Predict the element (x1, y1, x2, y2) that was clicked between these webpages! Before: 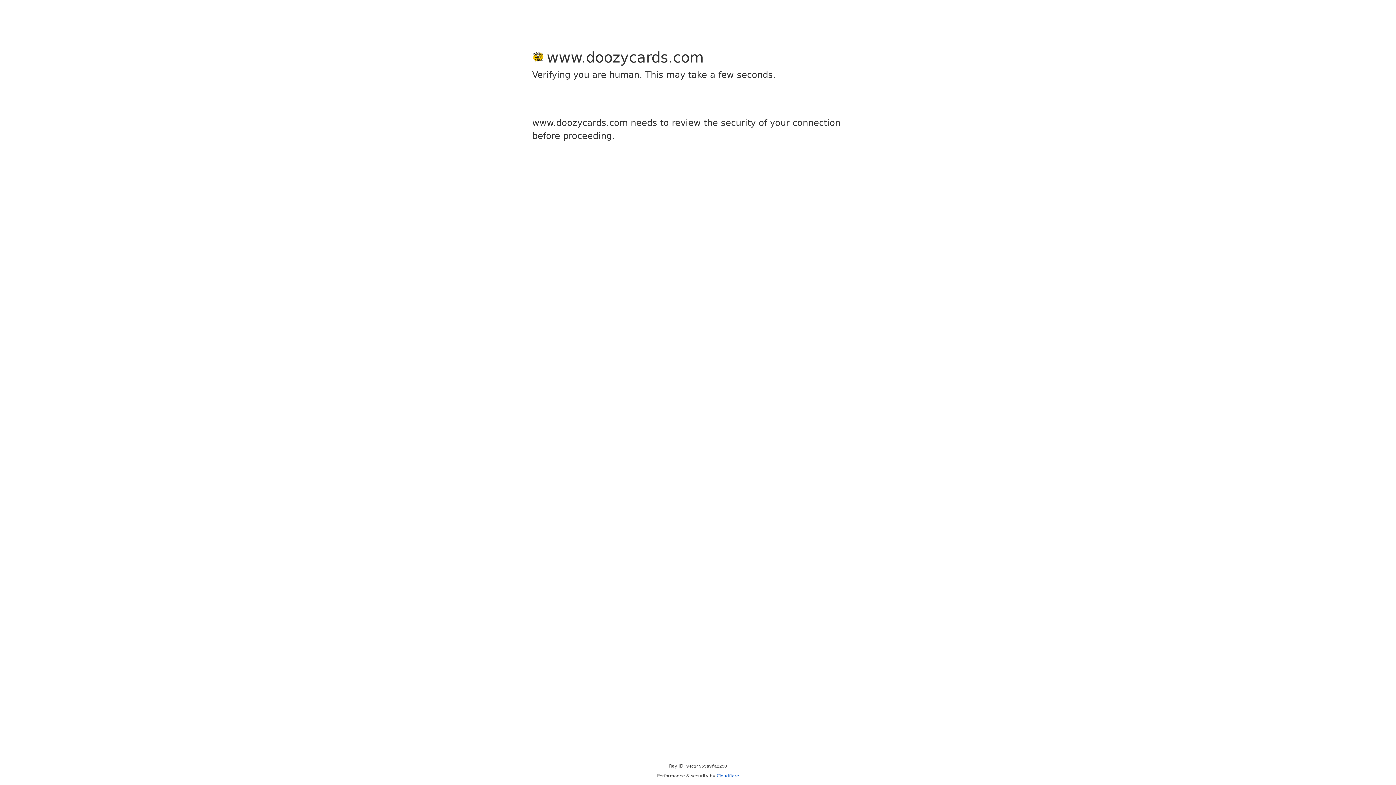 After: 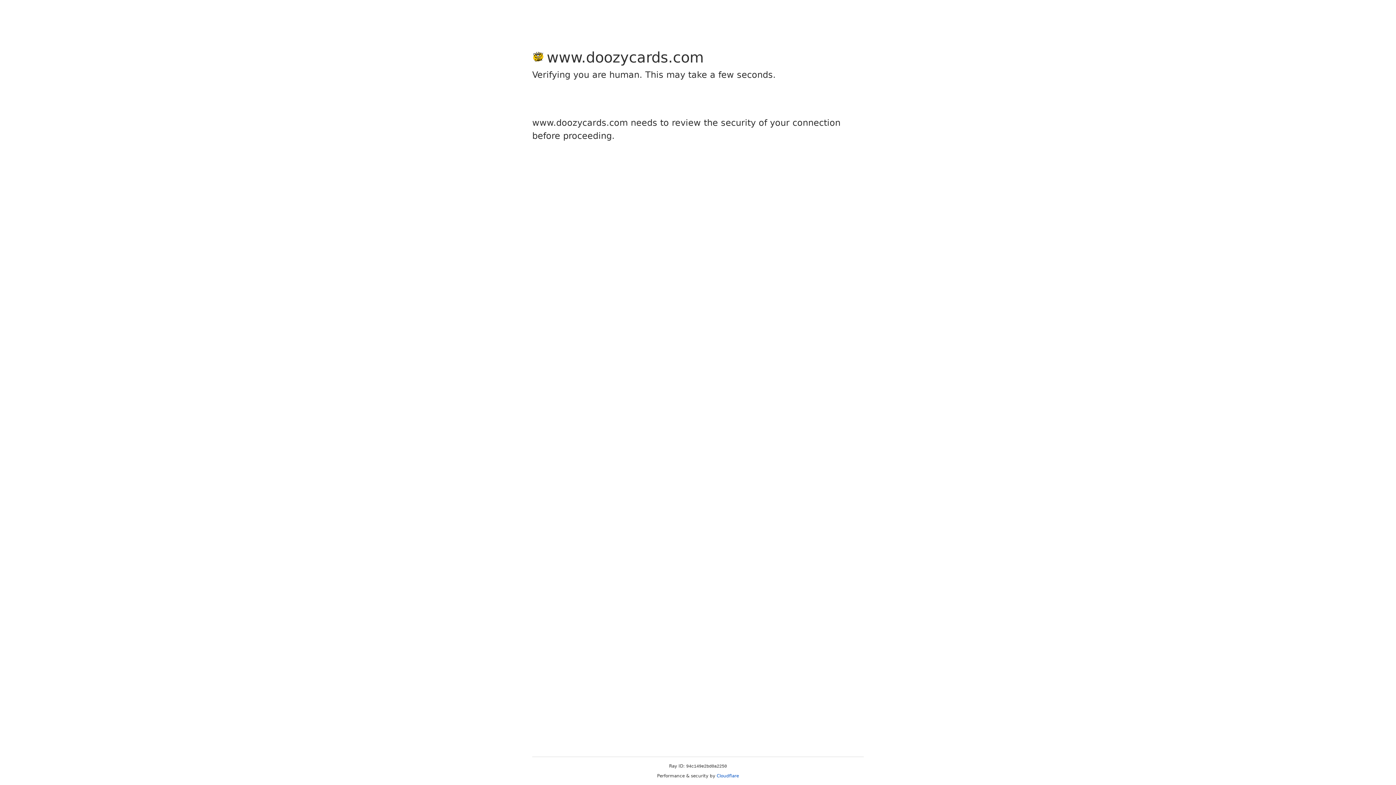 Action: bbox: (716, 773, 739, 778) label: Cloudflare